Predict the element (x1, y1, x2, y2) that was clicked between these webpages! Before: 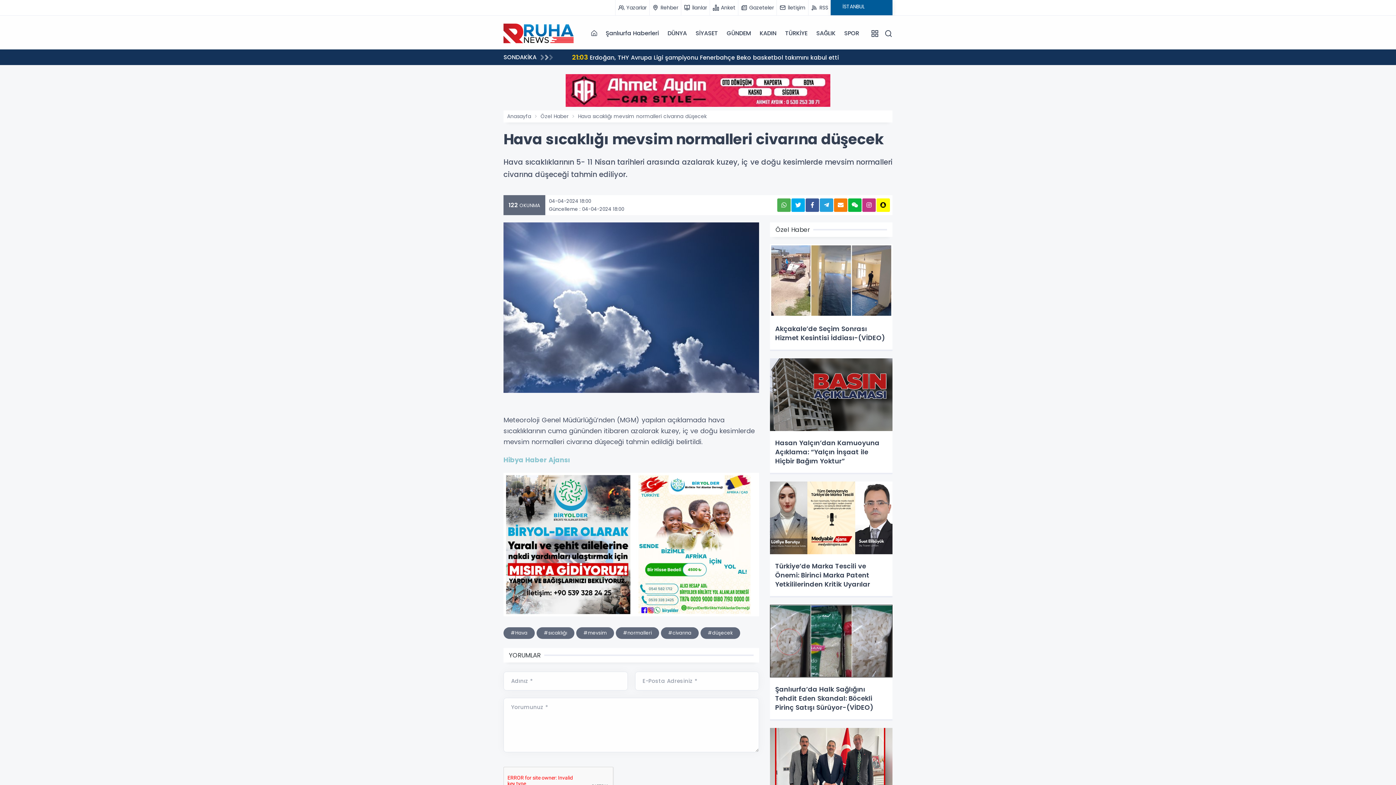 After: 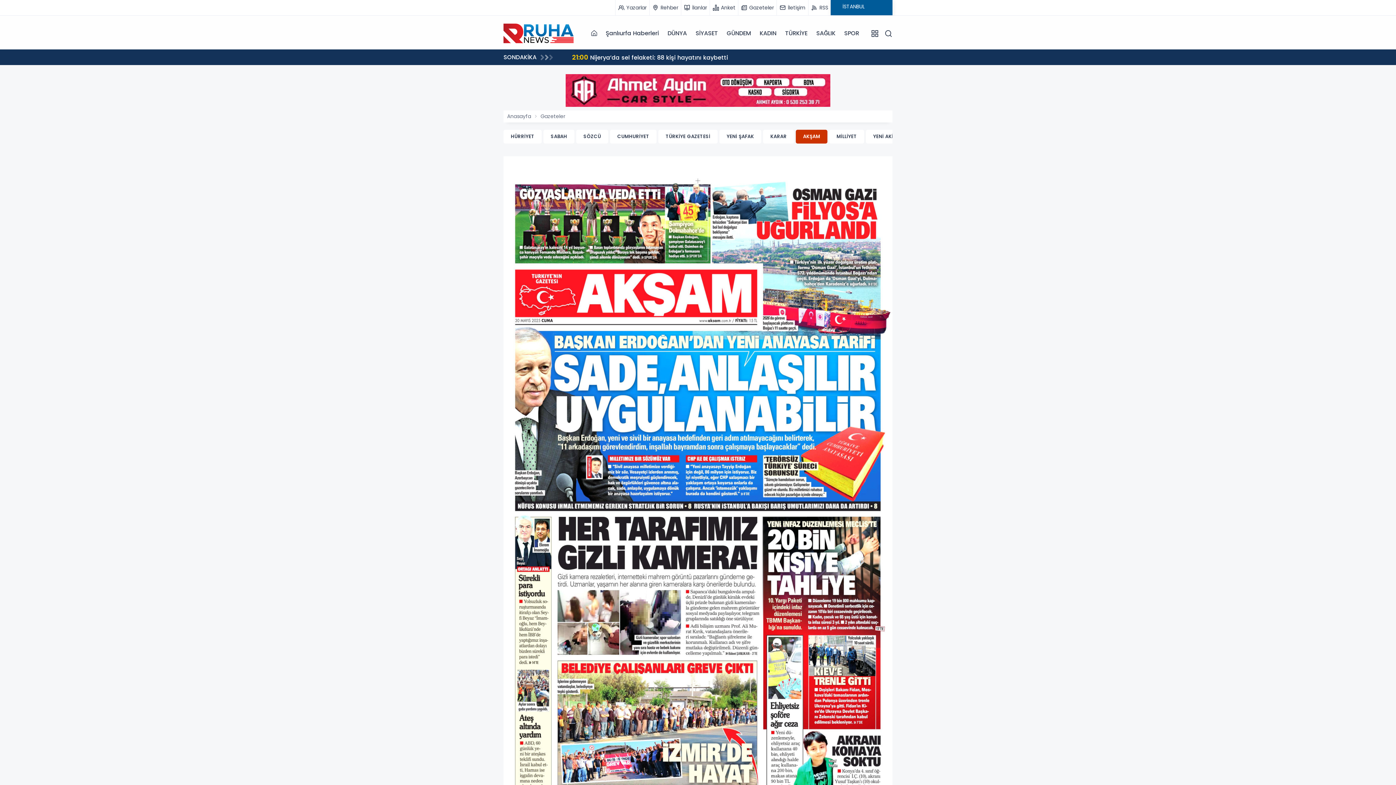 Action: bbox: (738, 0, 776, 15) label: Gazeteler